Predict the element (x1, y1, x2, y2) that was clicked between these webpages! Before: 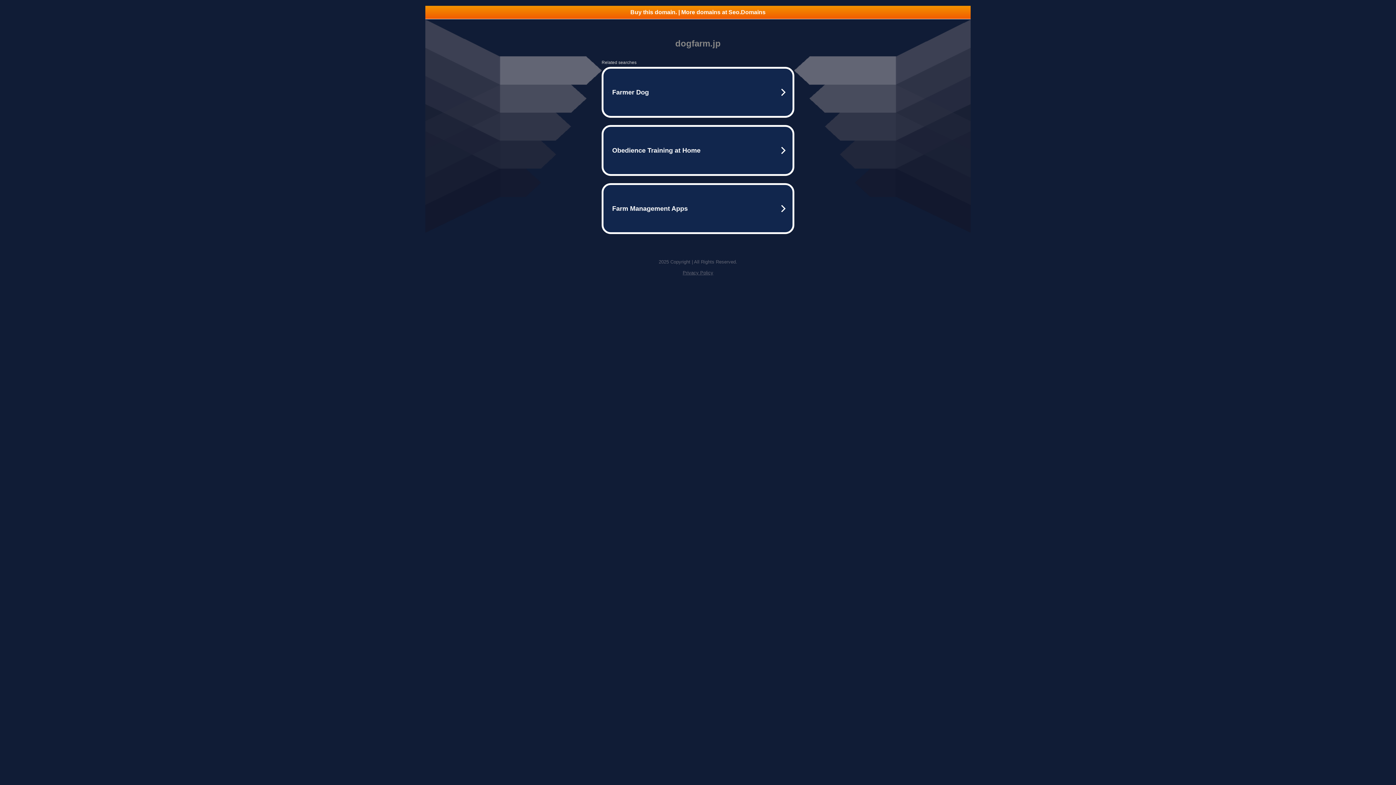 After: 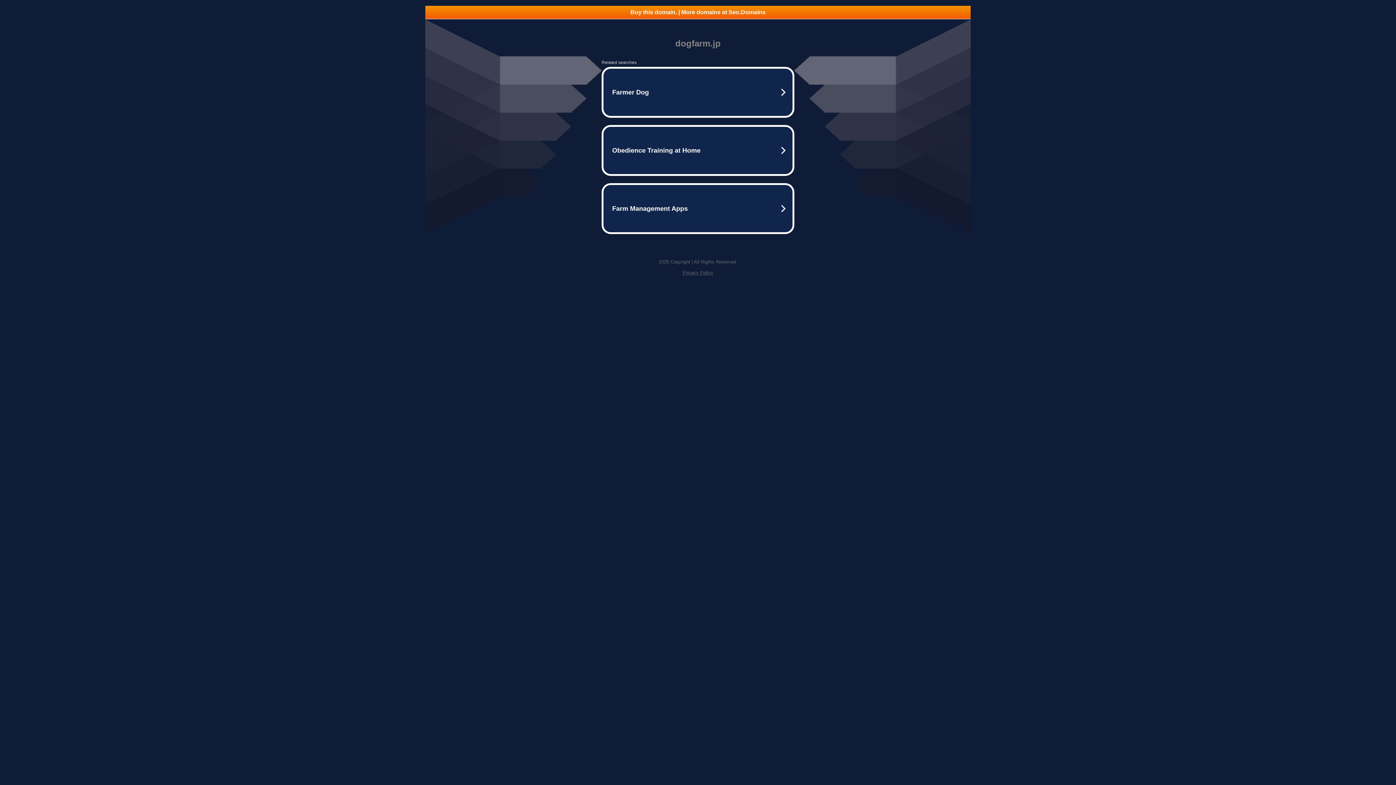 Action: label: Privacy Policy bbox: (682, 270, 713, 275)